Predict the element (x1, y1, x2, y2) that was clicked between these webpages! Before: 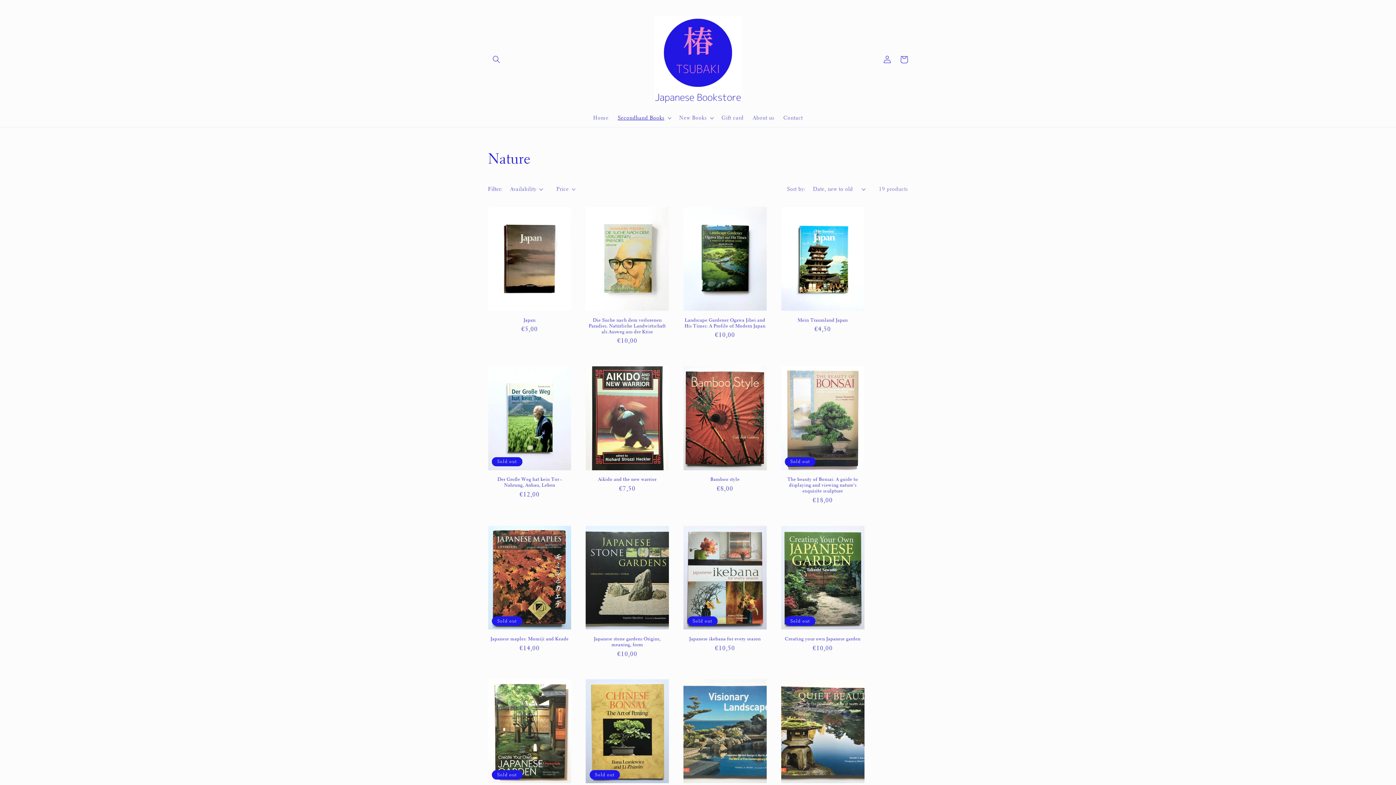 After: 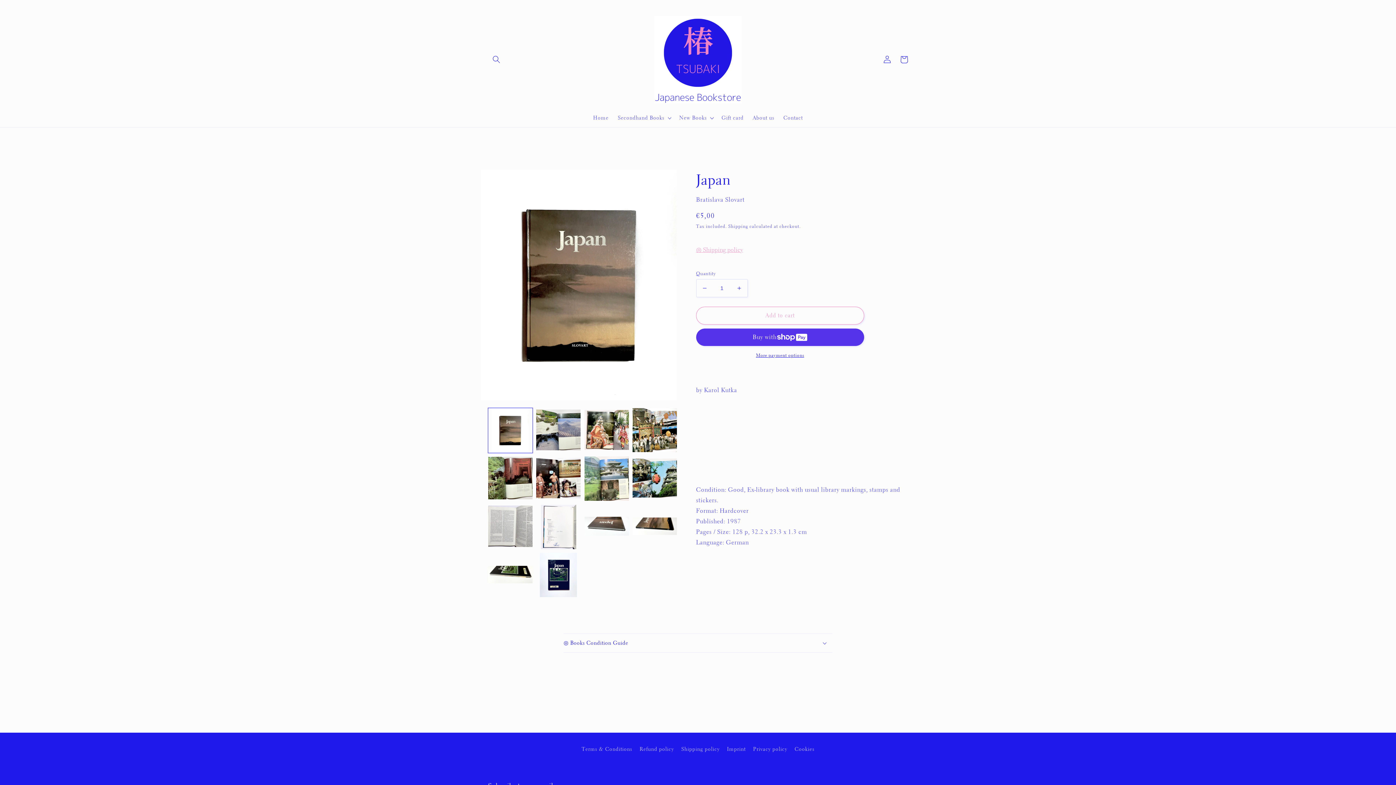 Action: label: Japan bbox: (488, 317, 571, 323)